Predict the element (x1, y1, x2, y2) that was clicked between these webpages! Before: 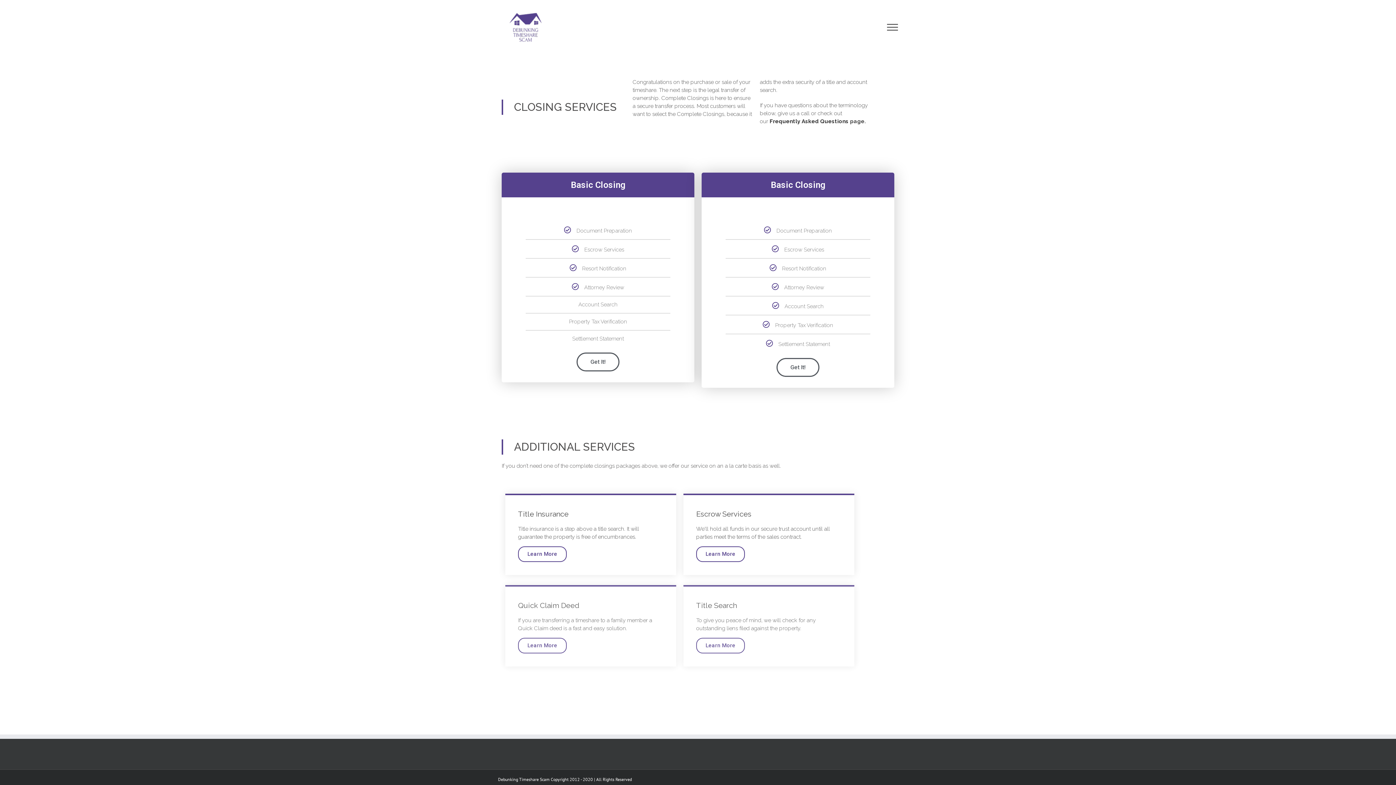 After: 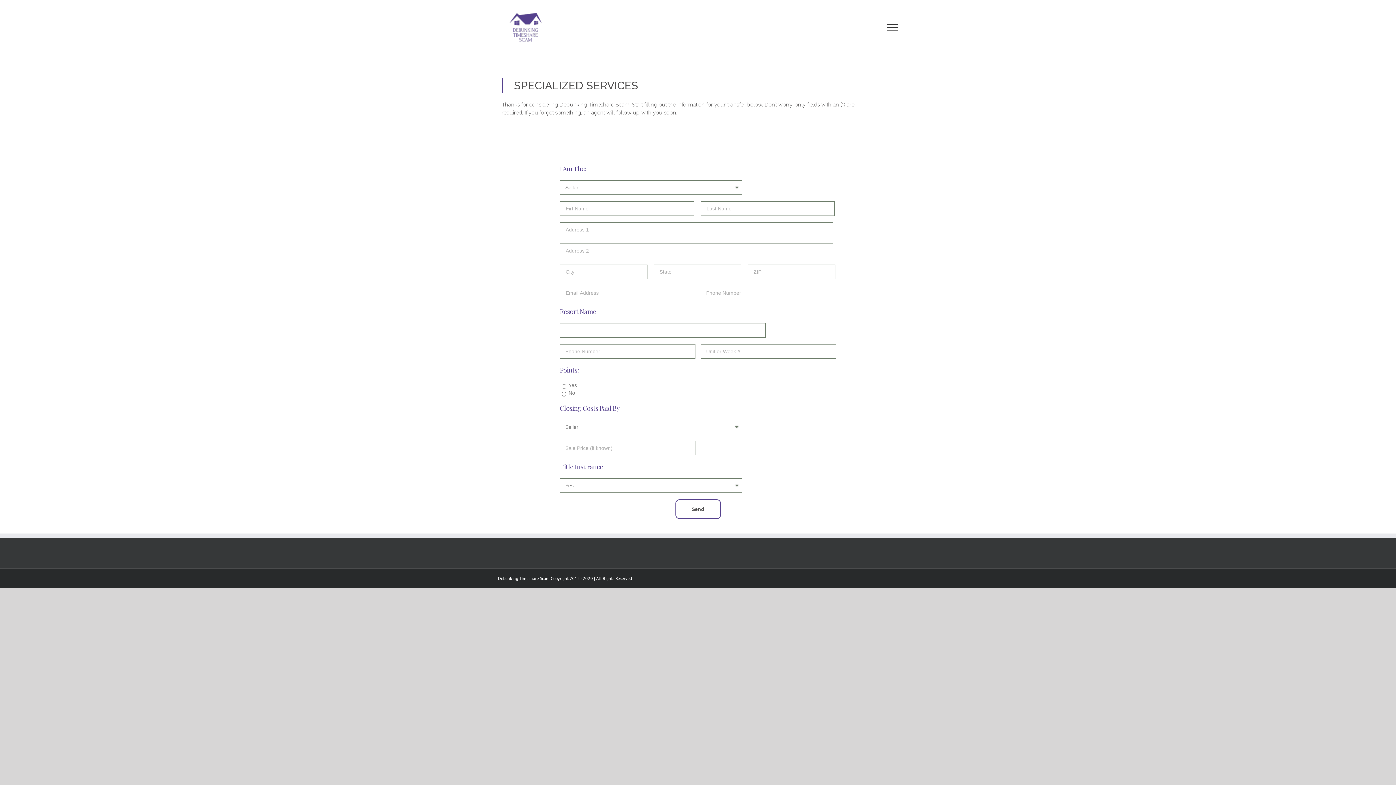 Action: label: Get It! bbox: (776, 358, 819, 377)